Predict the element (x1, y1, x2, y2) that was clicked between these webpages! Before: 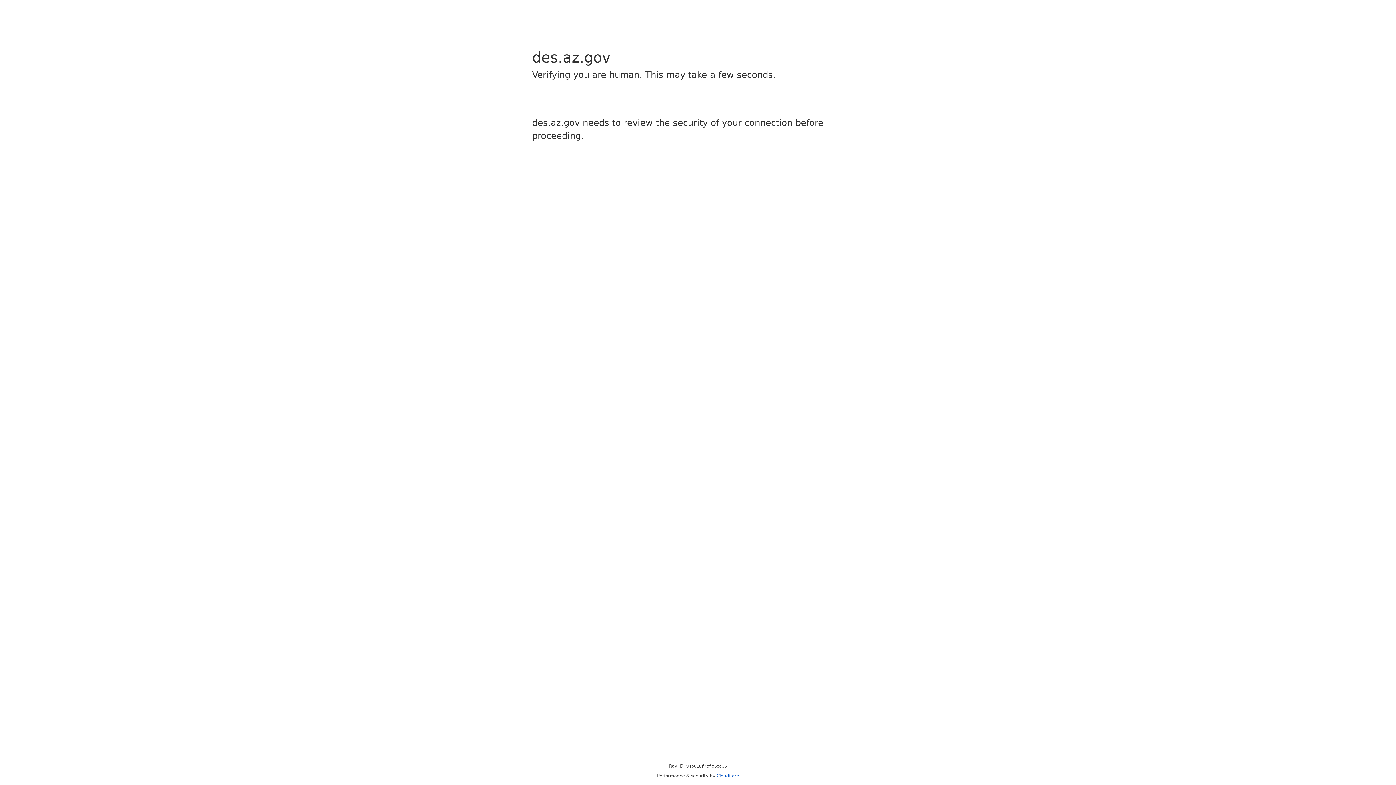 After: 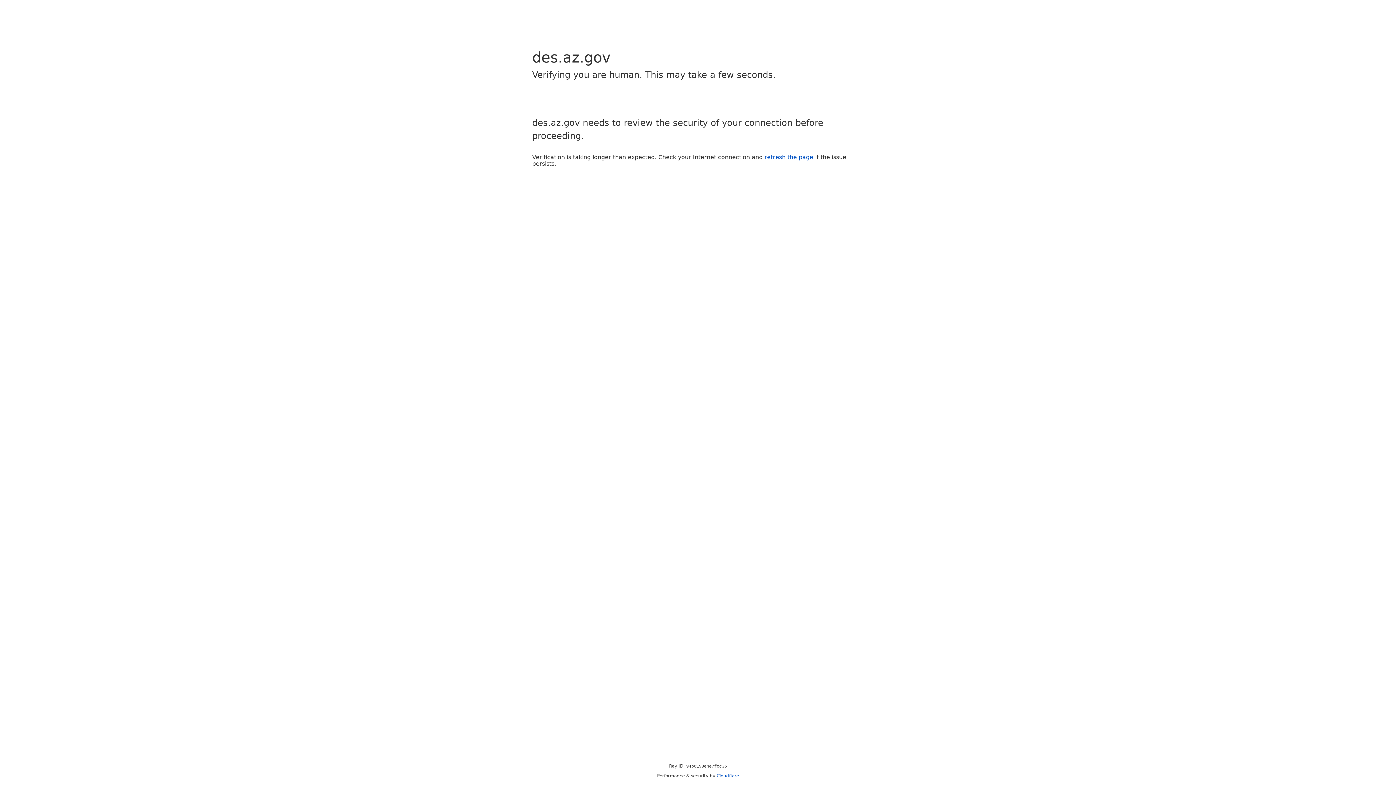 Action: bbox: (716, 773, 739, 778) label: Cloudflare